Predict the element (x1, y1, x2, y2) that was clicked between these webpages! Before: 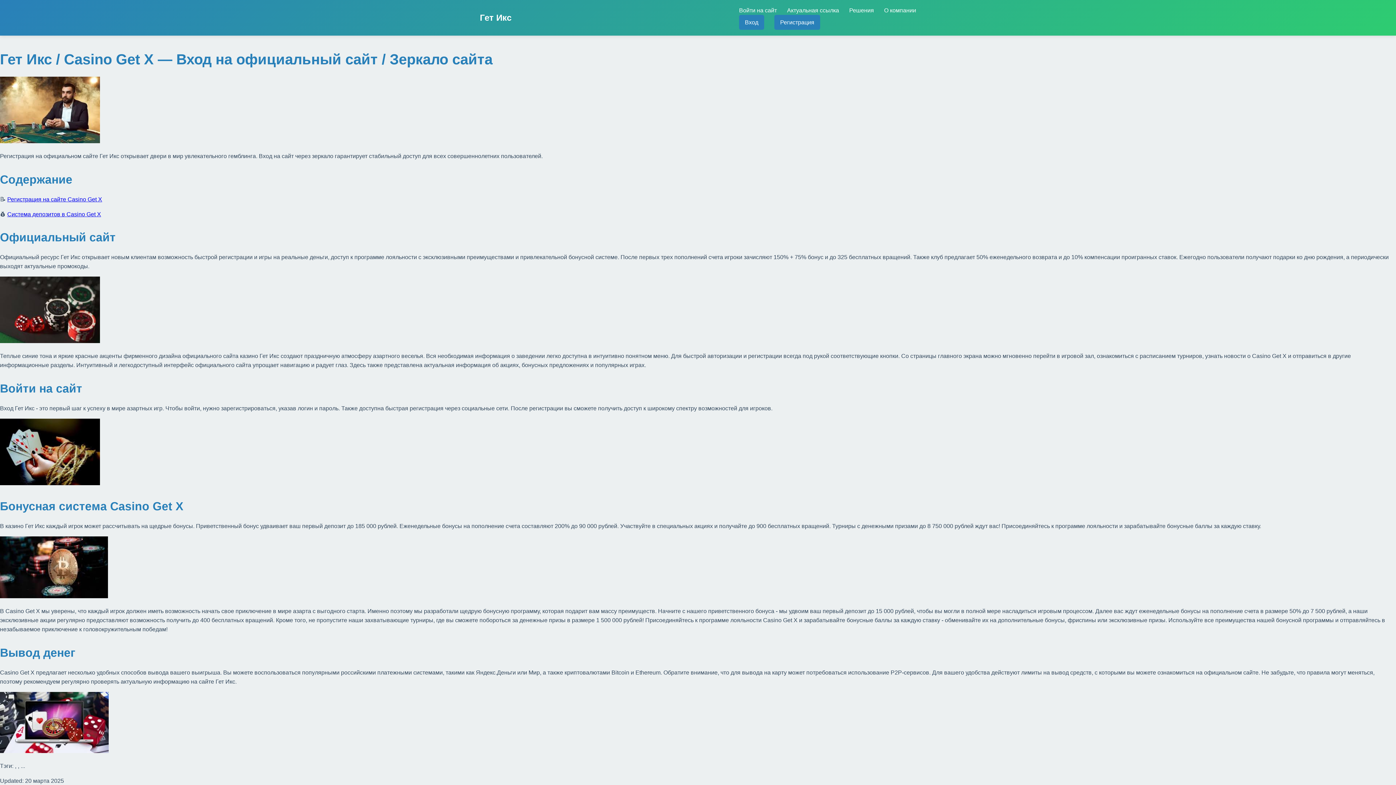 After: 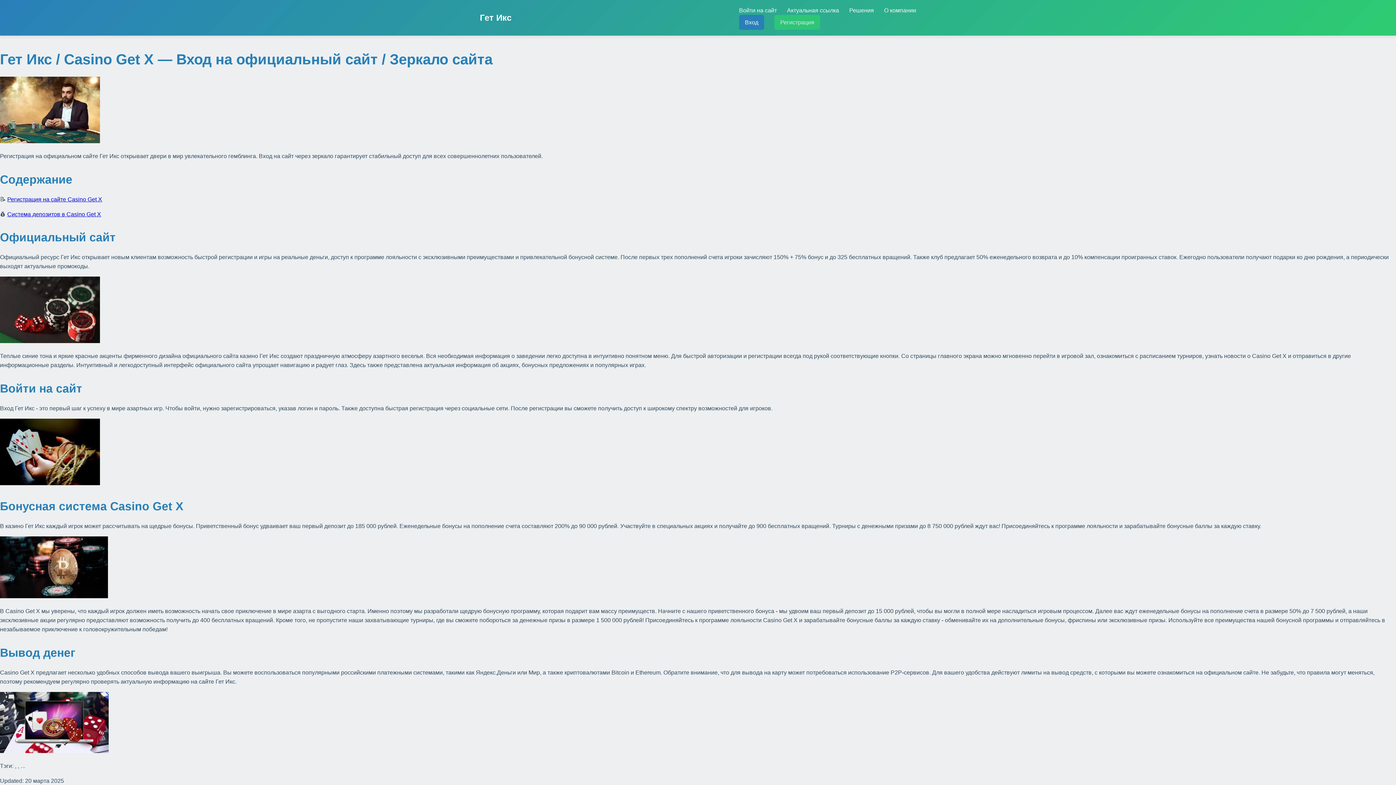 Action: label: Регистрация bbox: (774, 14, 820, 29)